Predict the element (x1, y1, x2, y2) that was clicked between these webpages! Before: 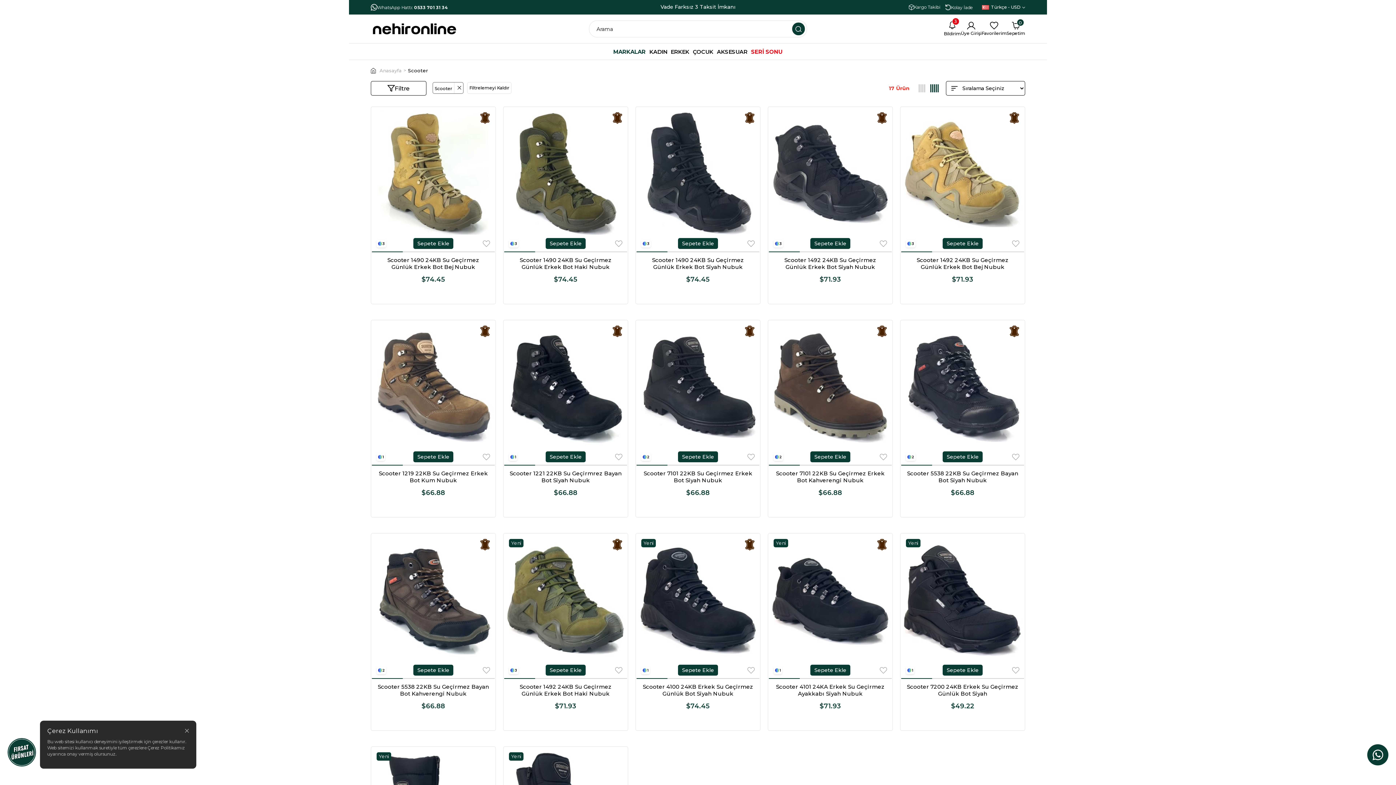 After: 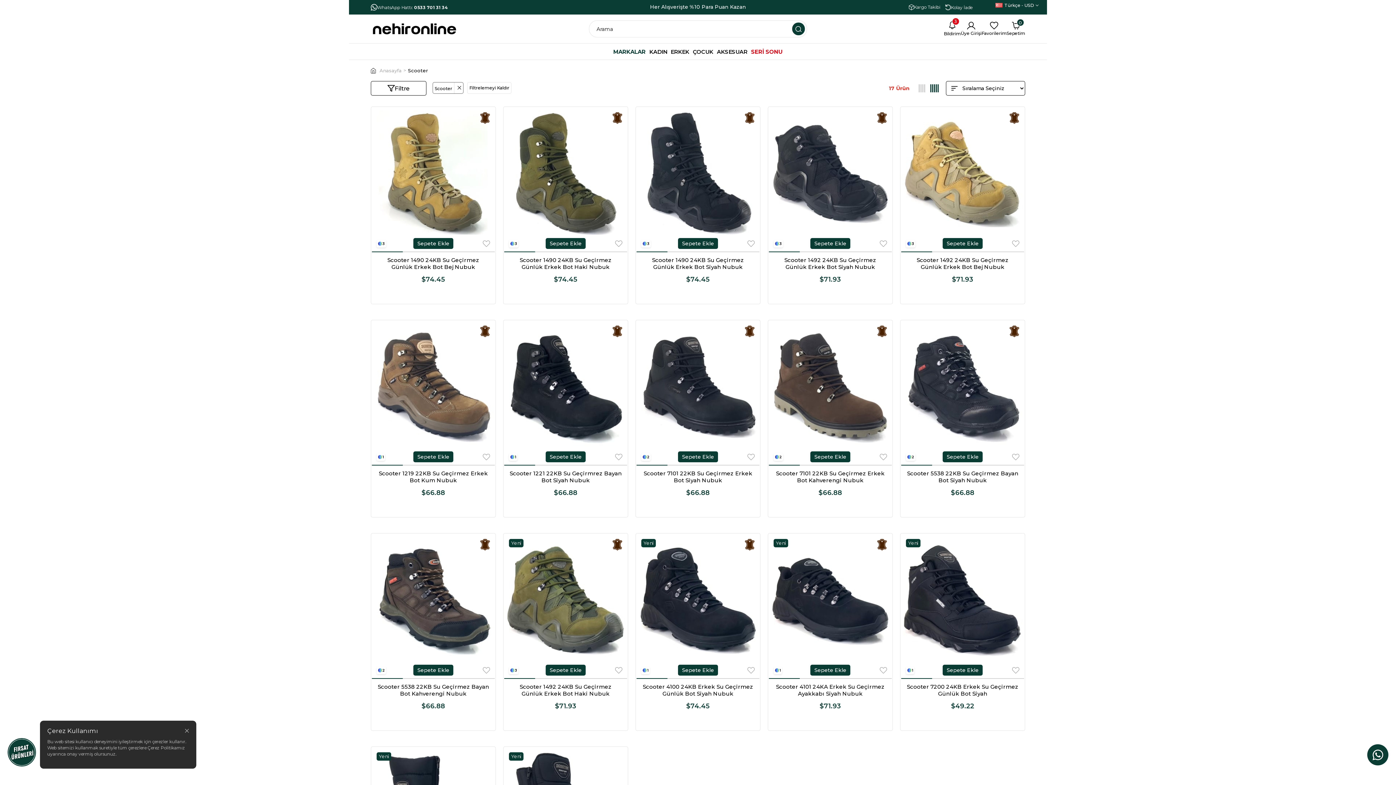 Action: label: Scooter bbox: (408, 65, 428, 76)